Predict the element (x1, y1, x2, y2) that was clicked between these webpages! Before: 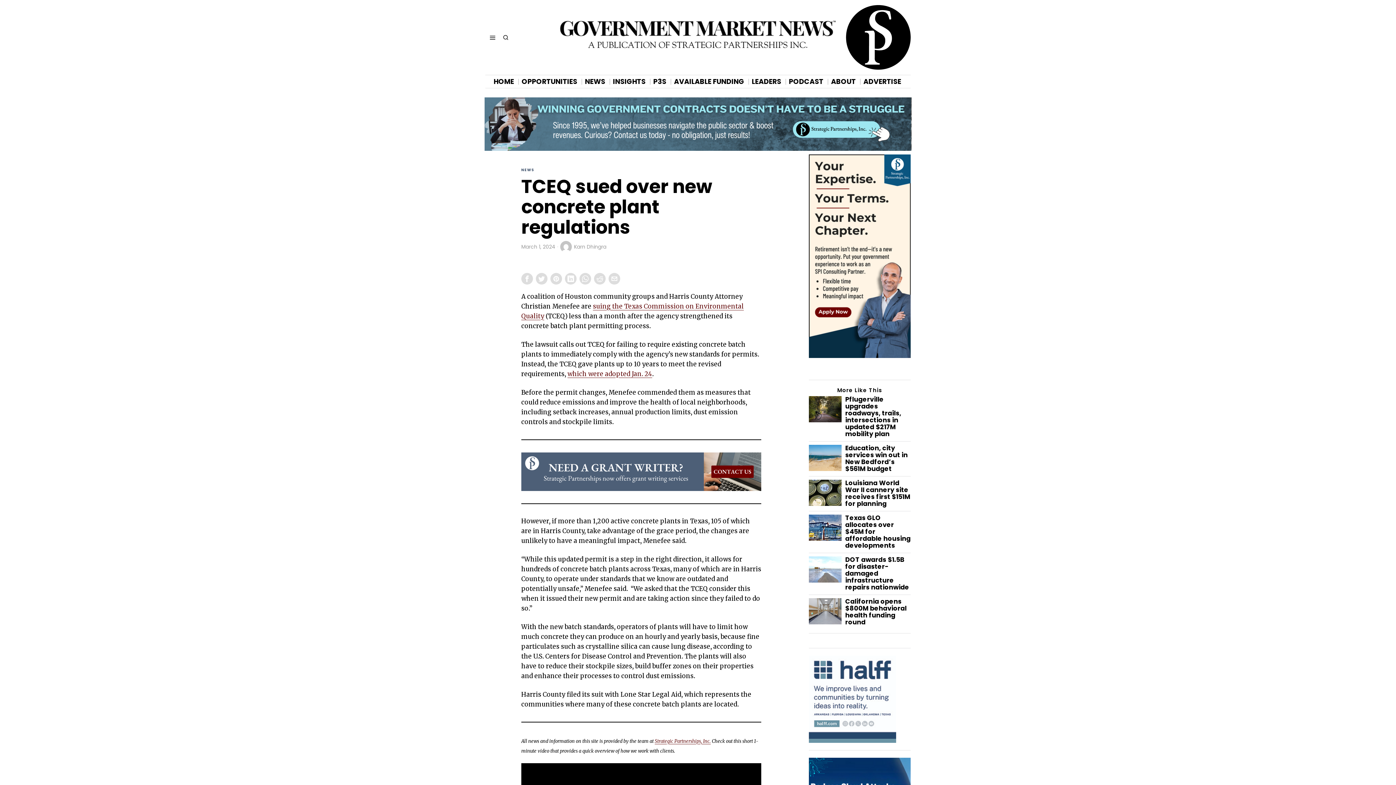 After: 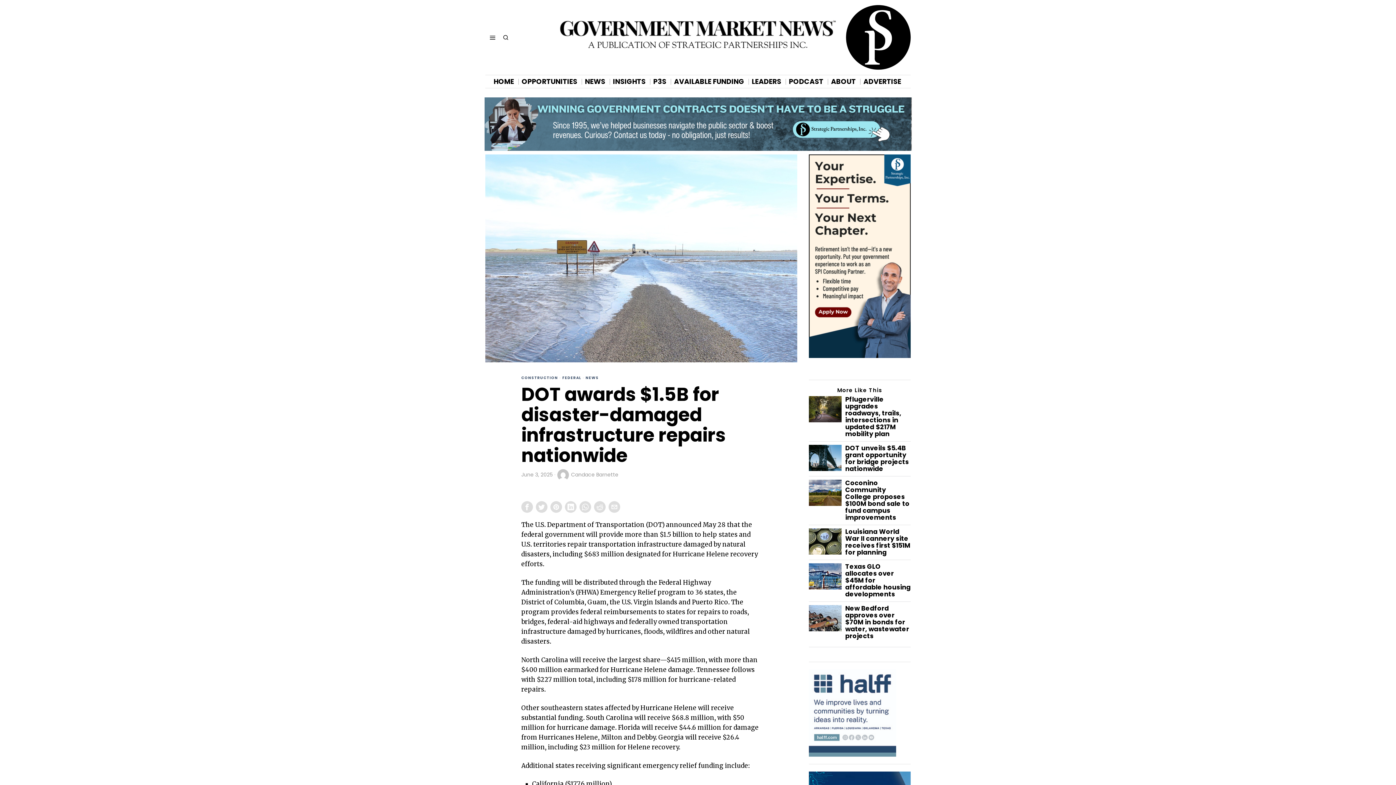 Action: bbox: (845, 556, 910, 591) label: DOT awards $1.5B for disaster-damaged infrastructure repairs nationwide